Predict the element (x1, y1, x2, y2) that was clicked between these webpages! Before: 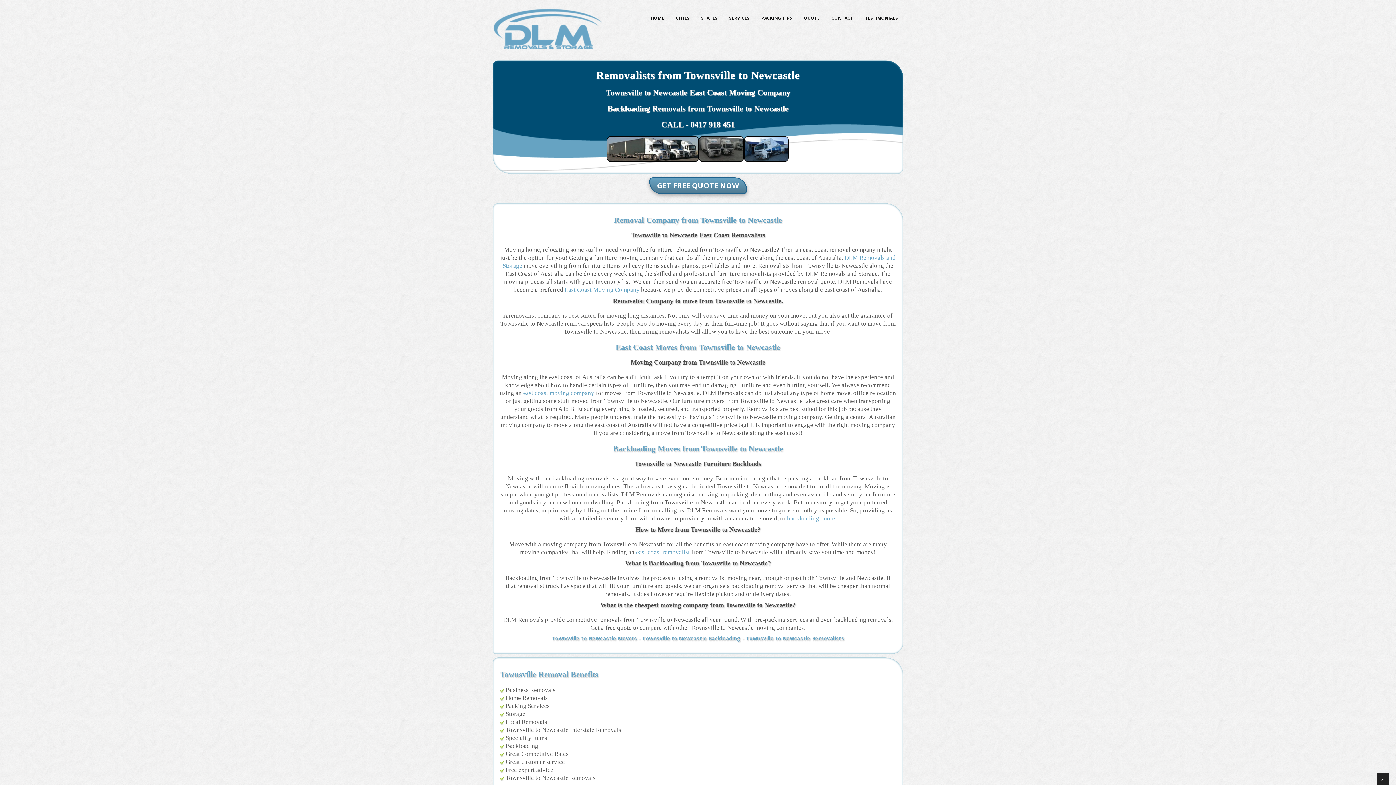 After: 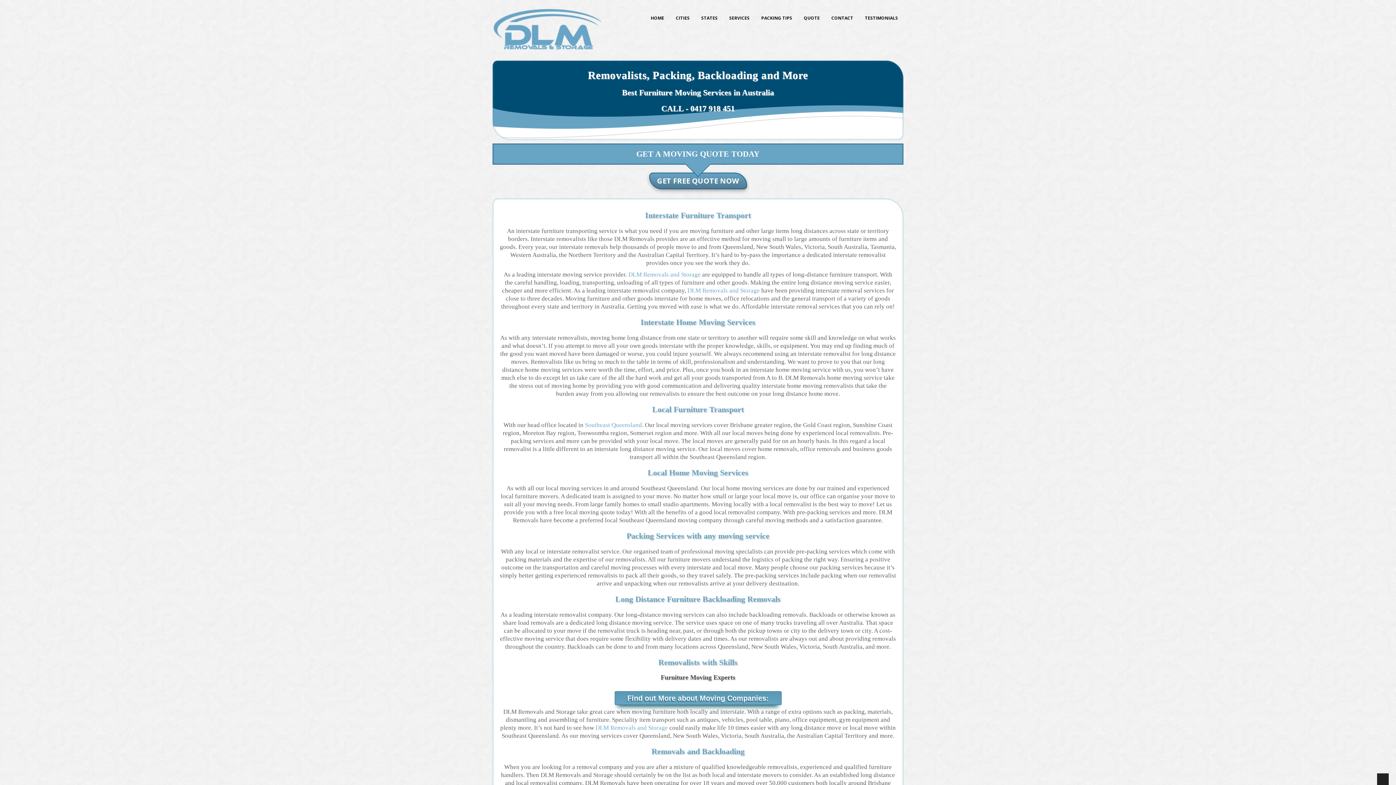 Action: label: SERVICES bbox: (724, 10, 755, 25)